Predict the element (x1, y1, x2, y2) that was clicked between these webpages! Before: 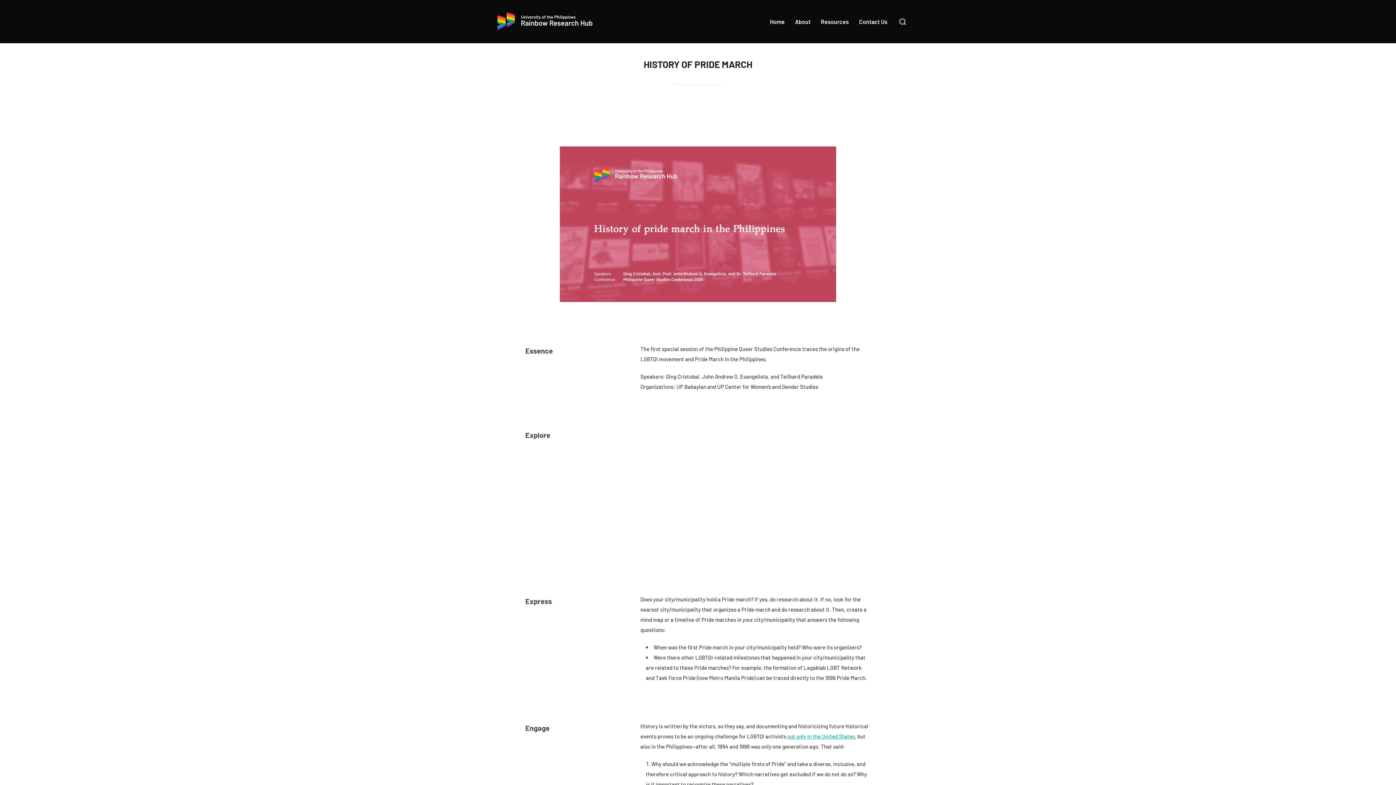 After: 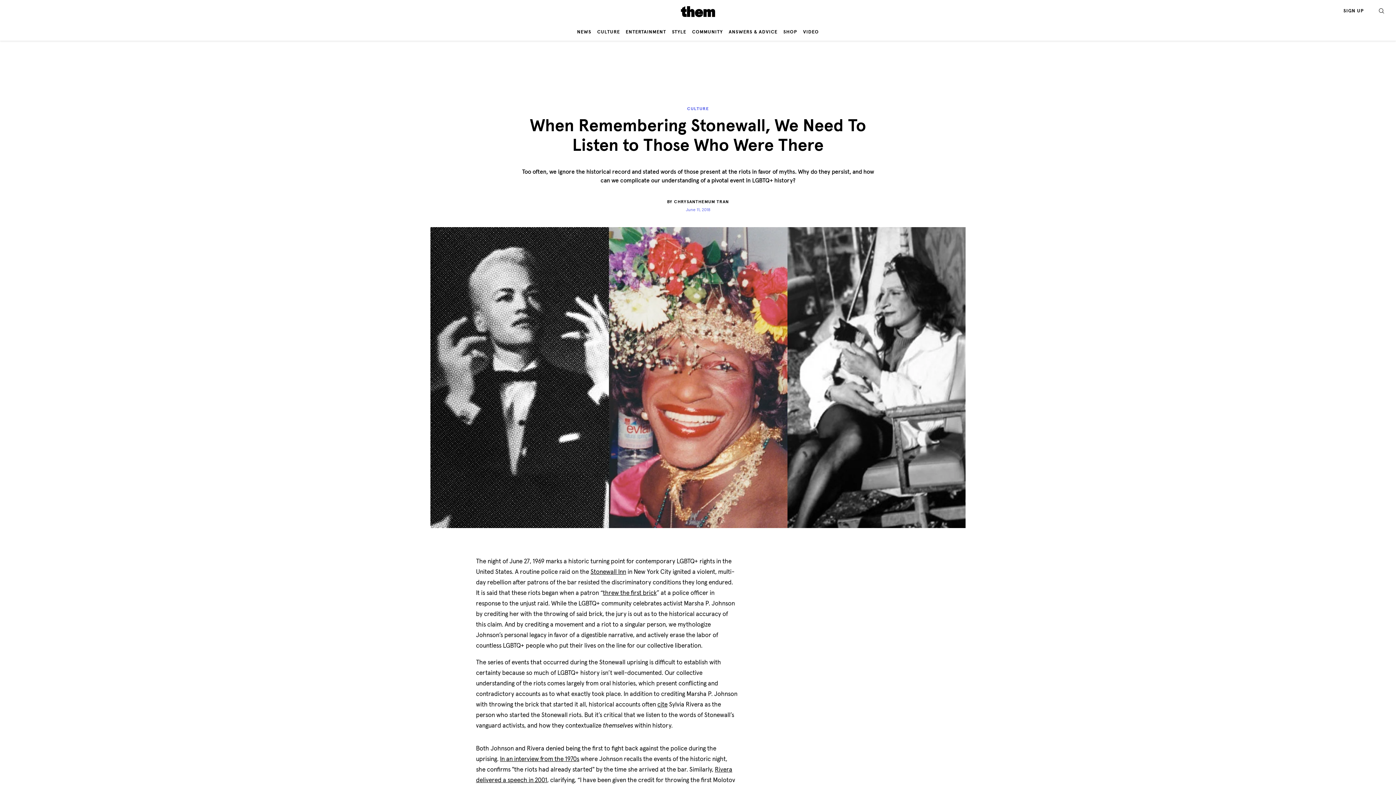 Action: label: not only in the United States bbox: (787, 733, 855, 739)